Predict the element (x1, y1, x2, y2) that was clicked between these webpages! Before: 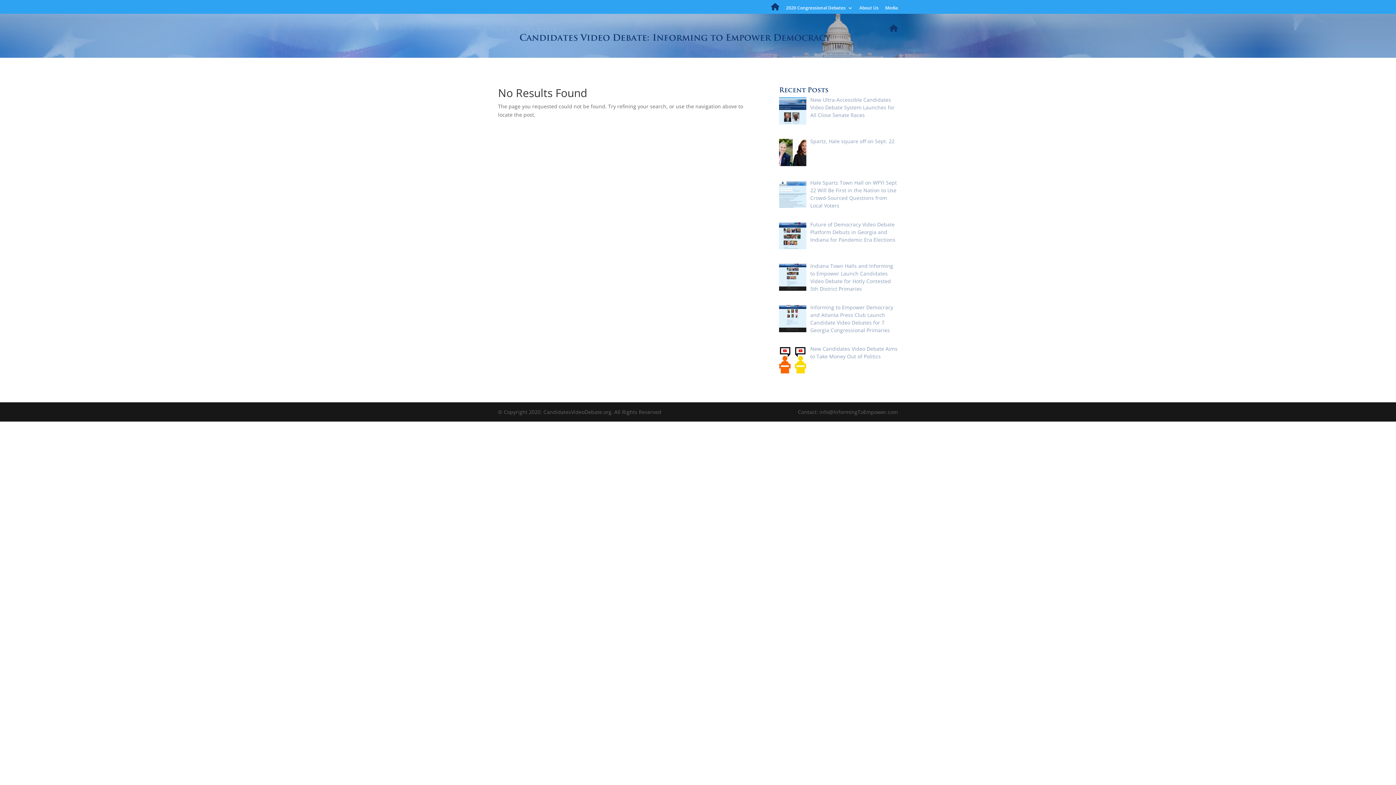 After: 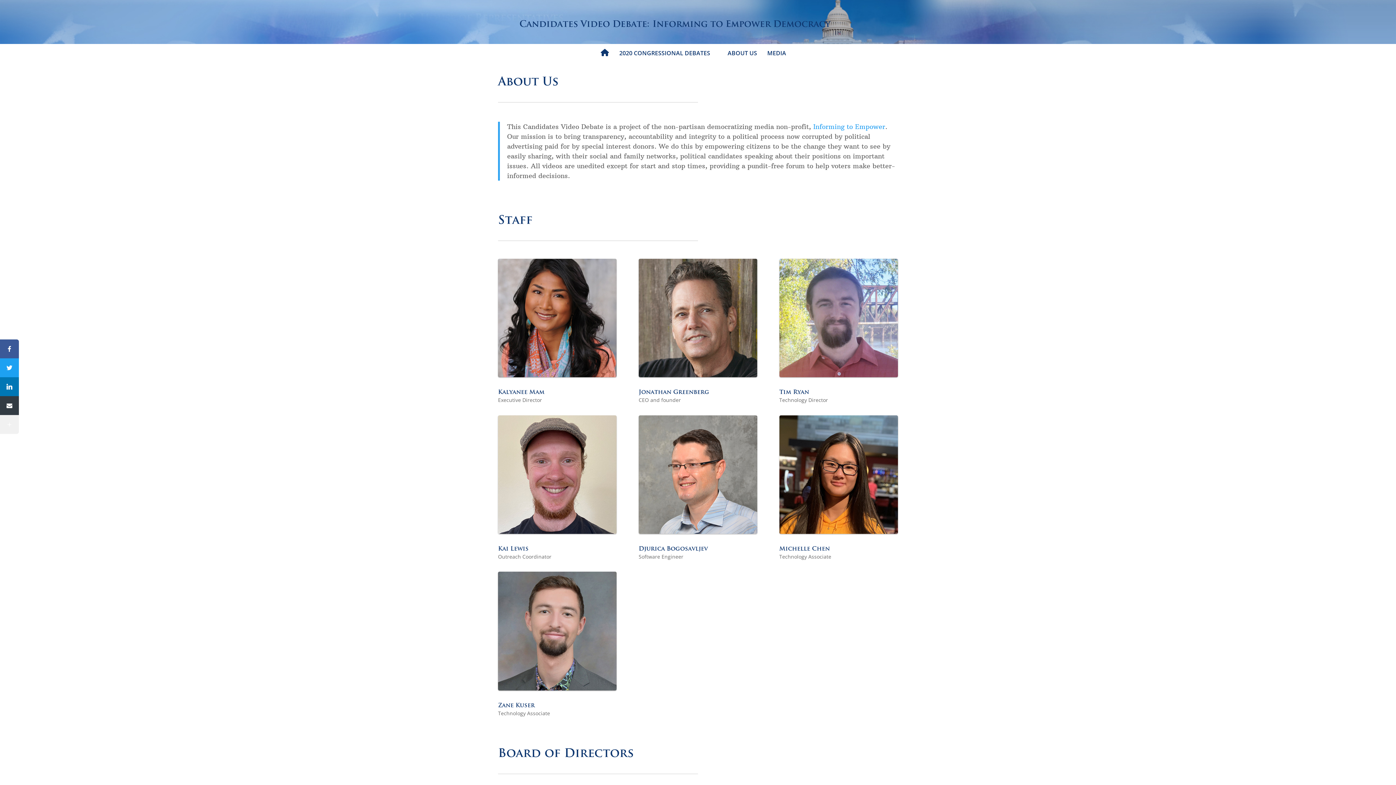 Action: label: About Us bbox: (859, 5, 878, 13)